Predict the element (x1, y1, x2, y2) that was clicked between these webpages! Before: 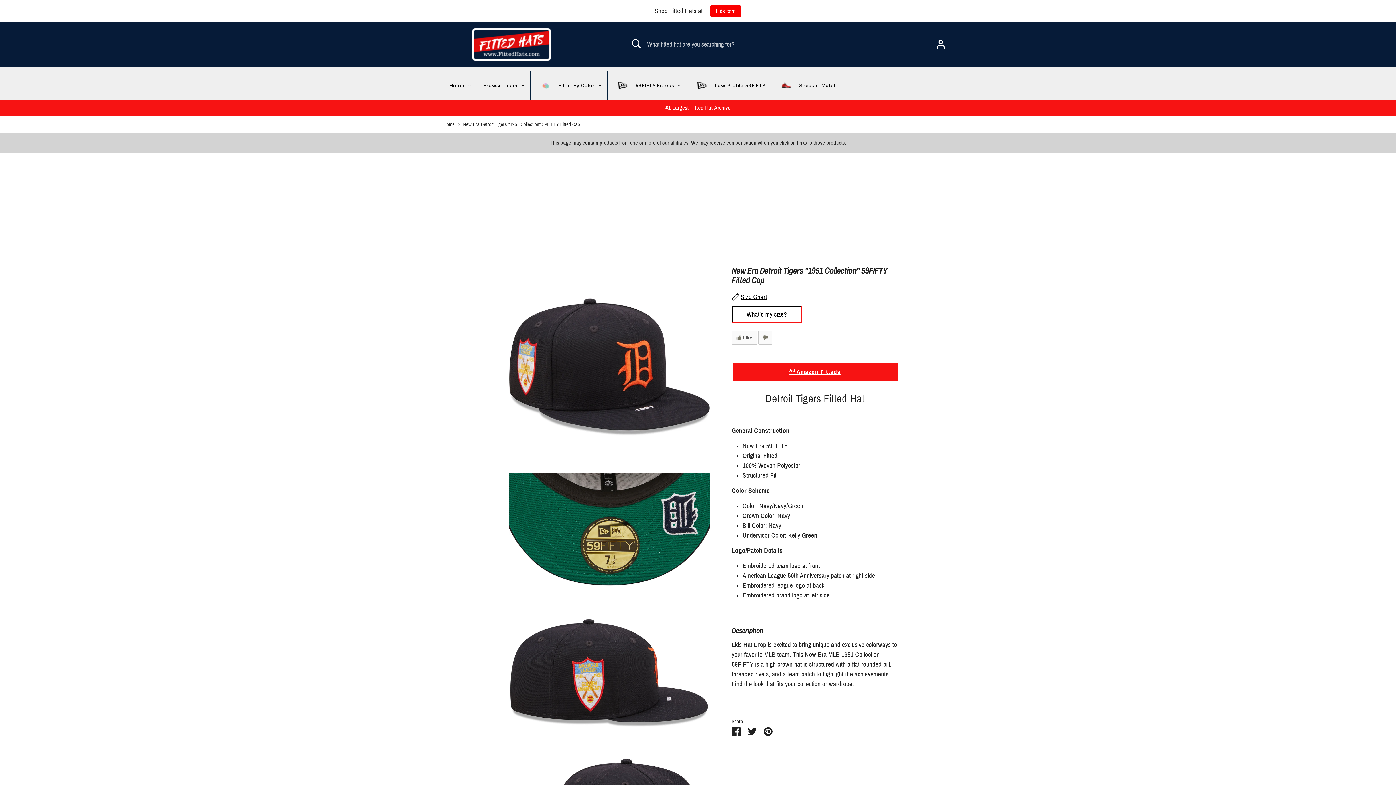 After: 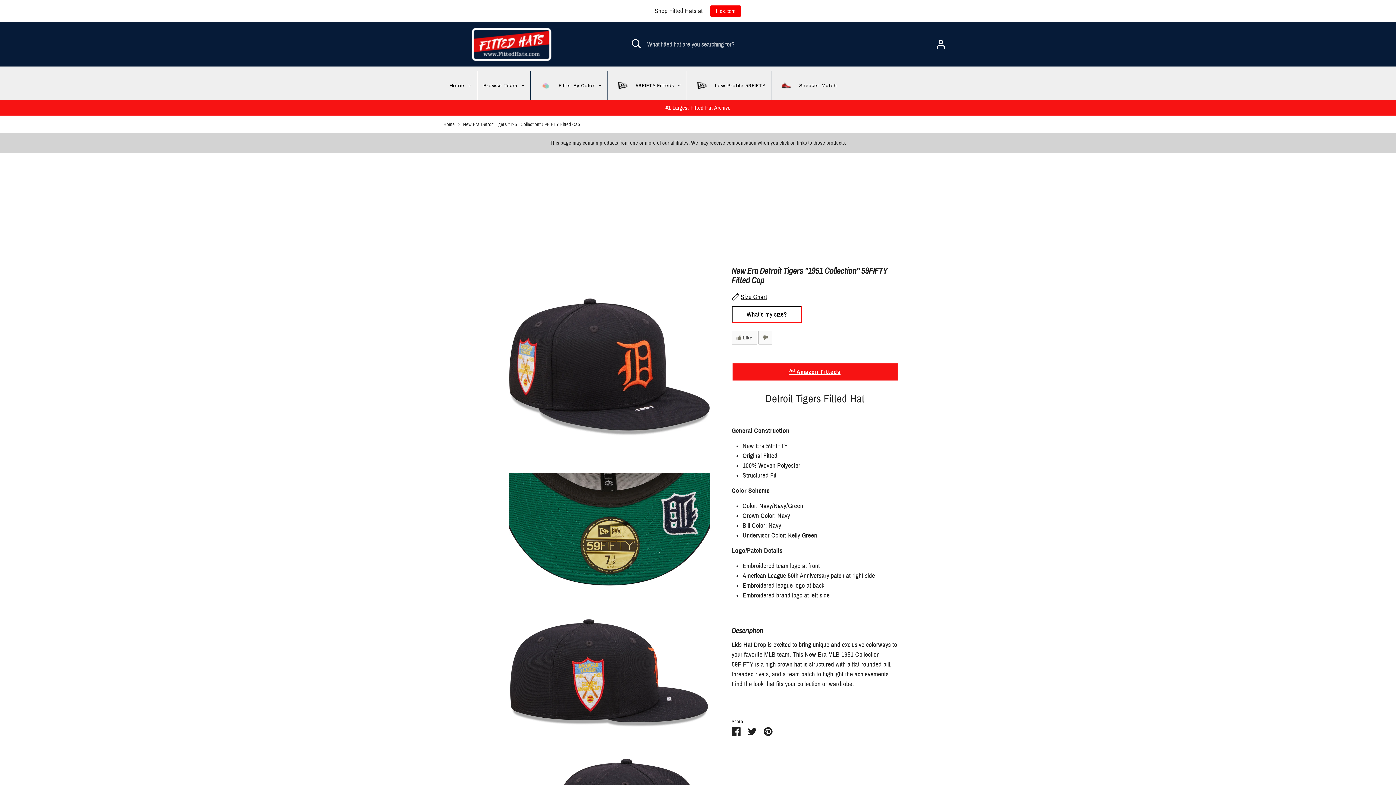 Action: label: New Era Detroit Tigers "1951 Collection" 59FIFTY Fitted Cap bbox: (463, 121, 580, 127)